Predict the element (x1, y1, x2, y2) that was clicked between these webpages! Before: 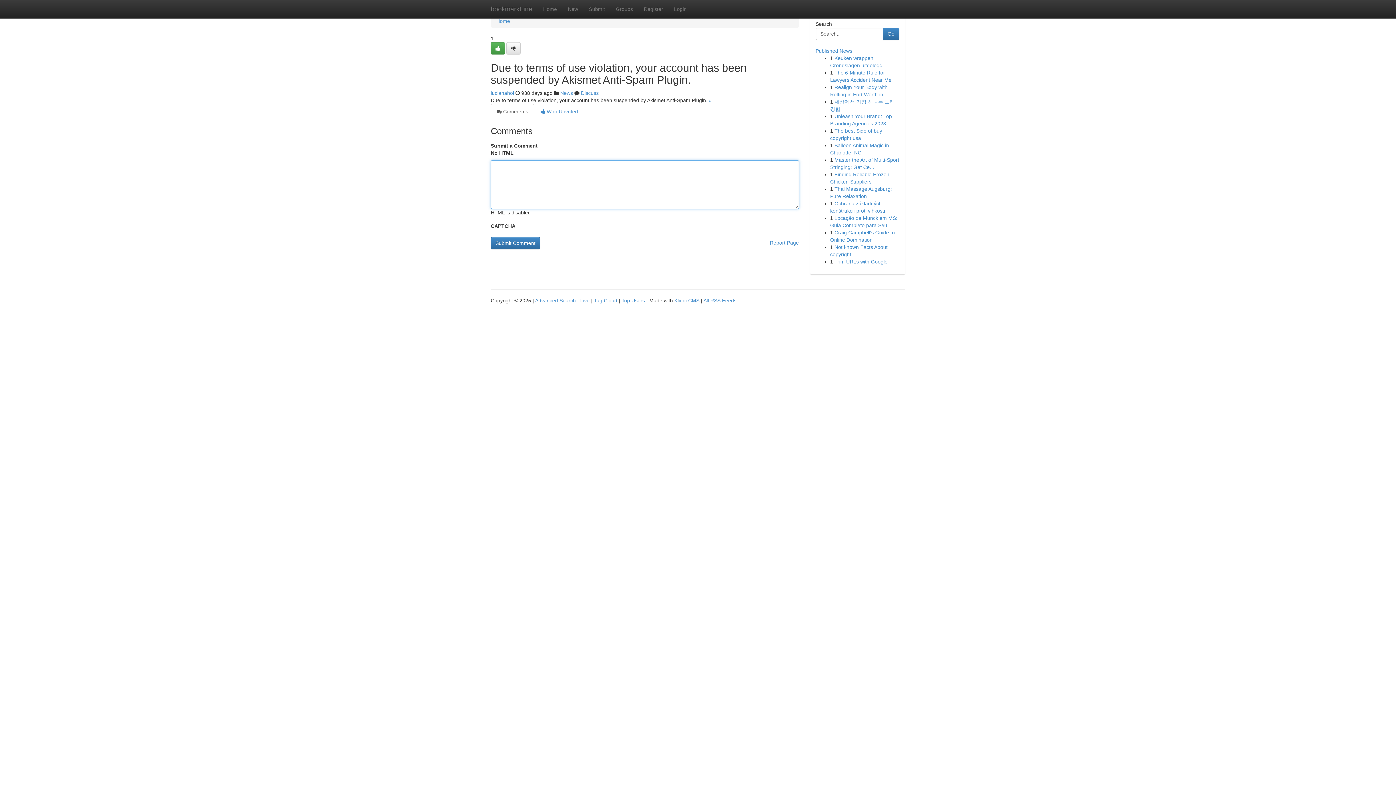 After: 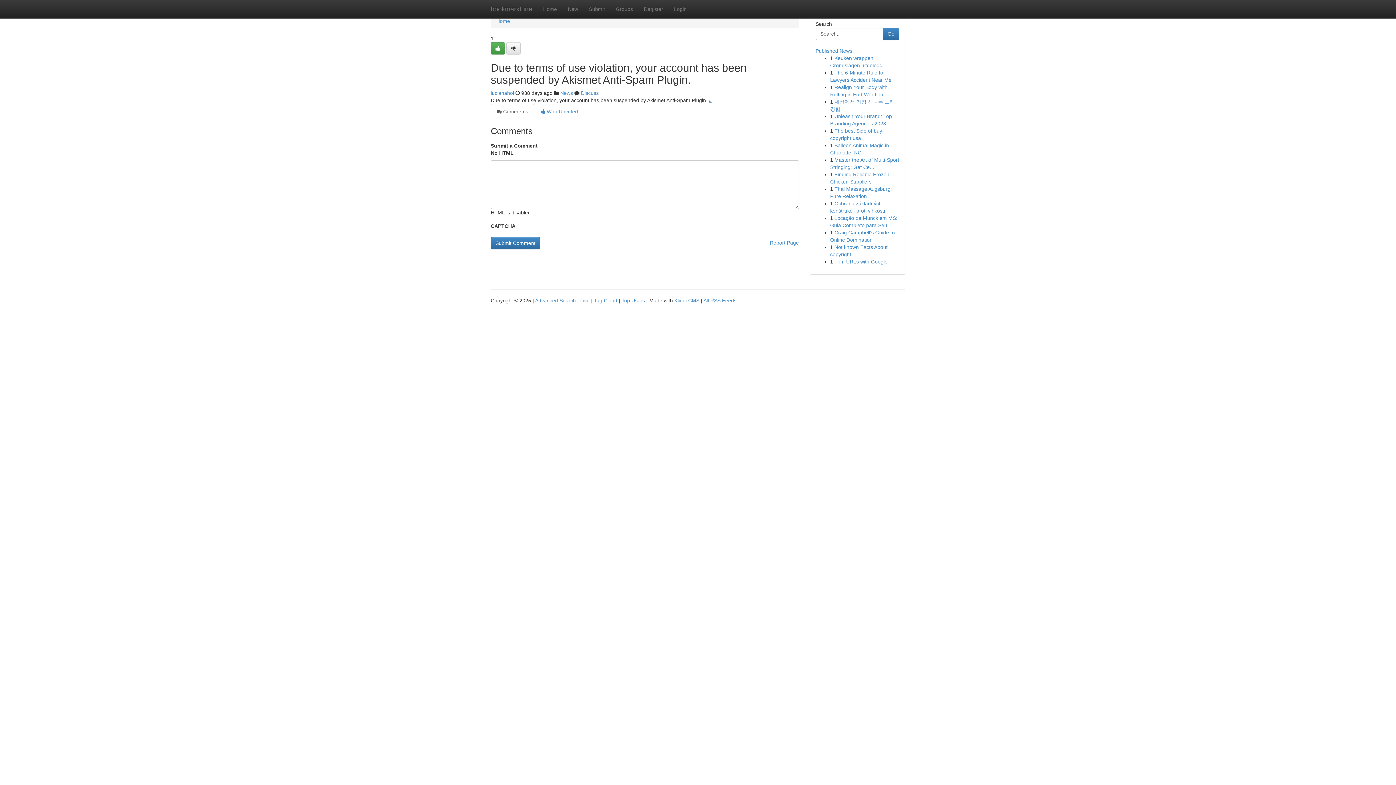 Action: bbox: (709, 97, 712, 103) label: #